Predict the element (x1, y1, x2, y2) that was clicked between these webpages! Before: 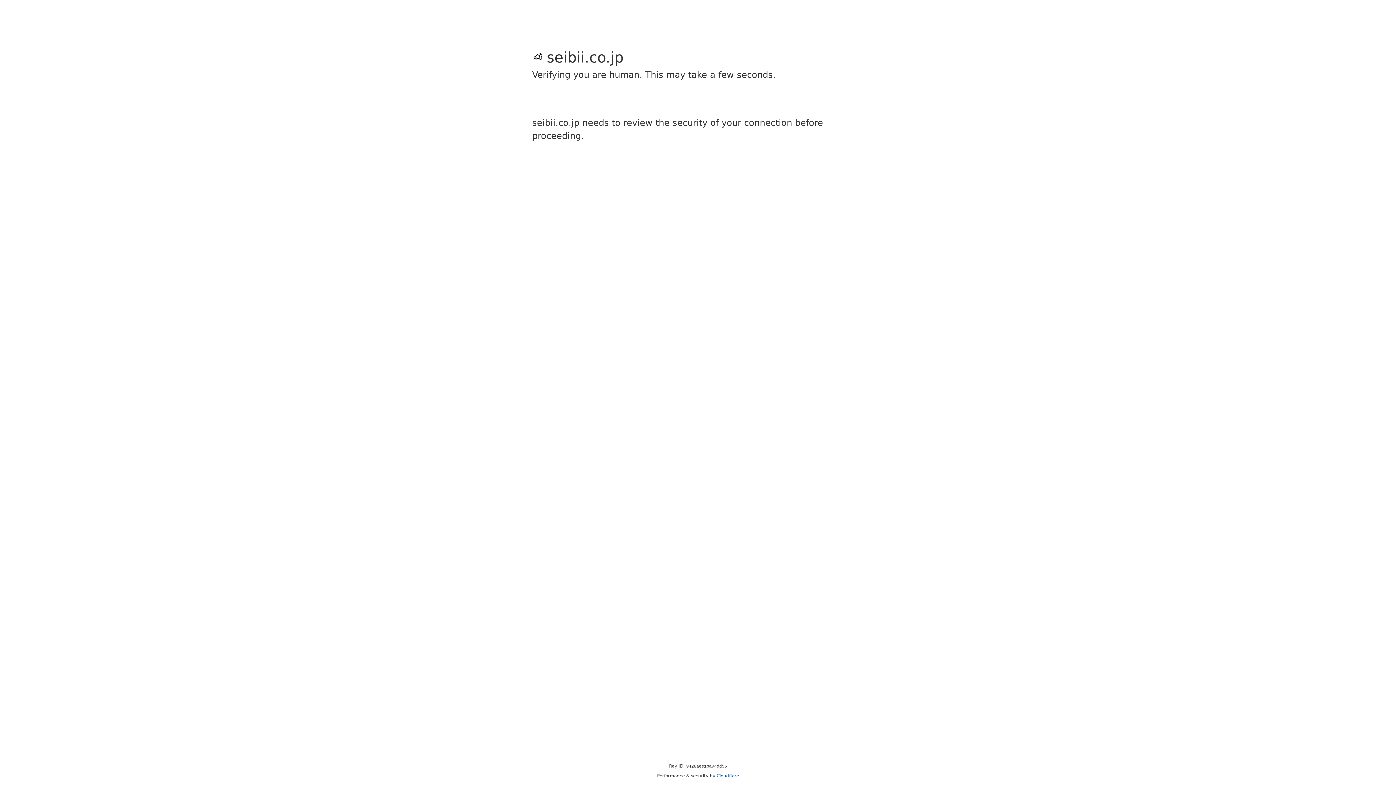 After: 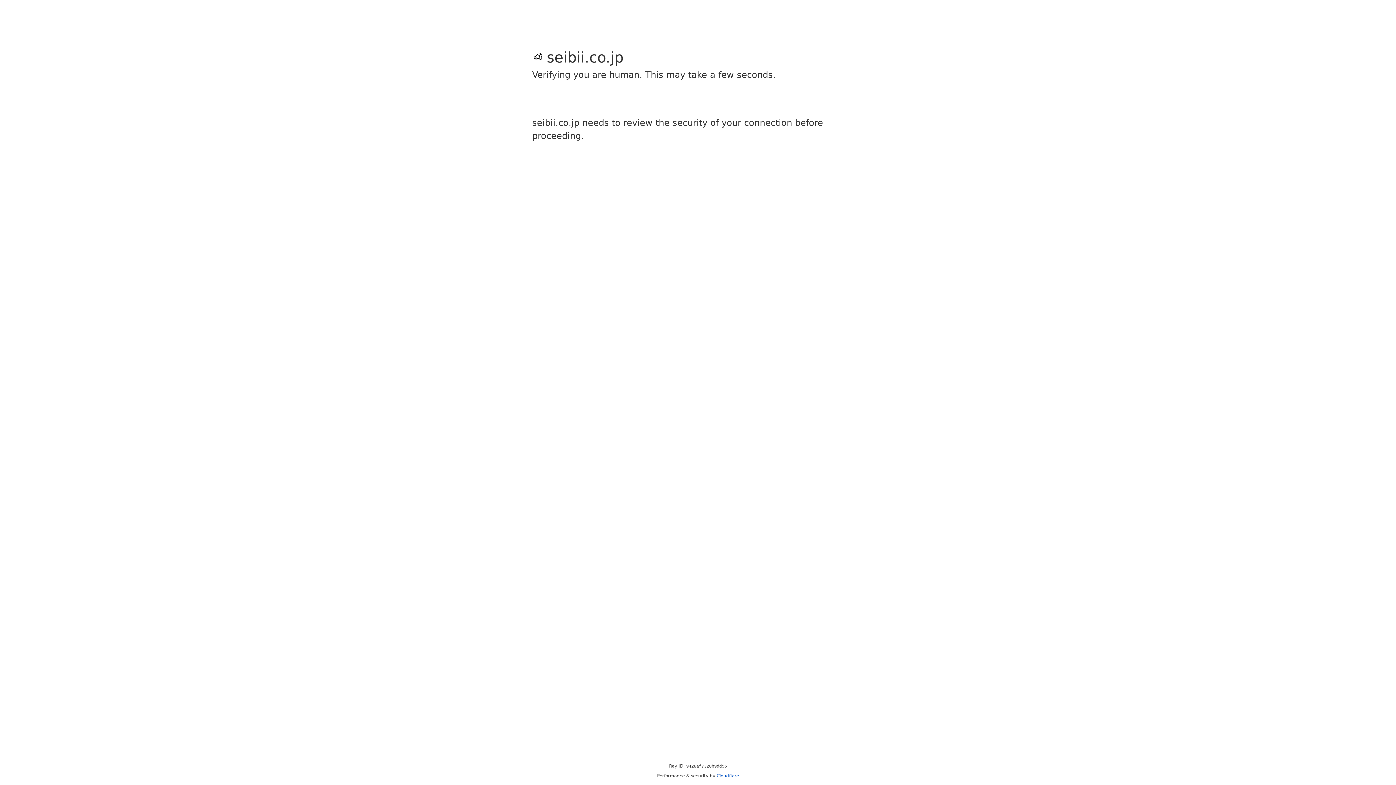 Action: label: Cloudflare bbox: (716, 773, 739, 778)